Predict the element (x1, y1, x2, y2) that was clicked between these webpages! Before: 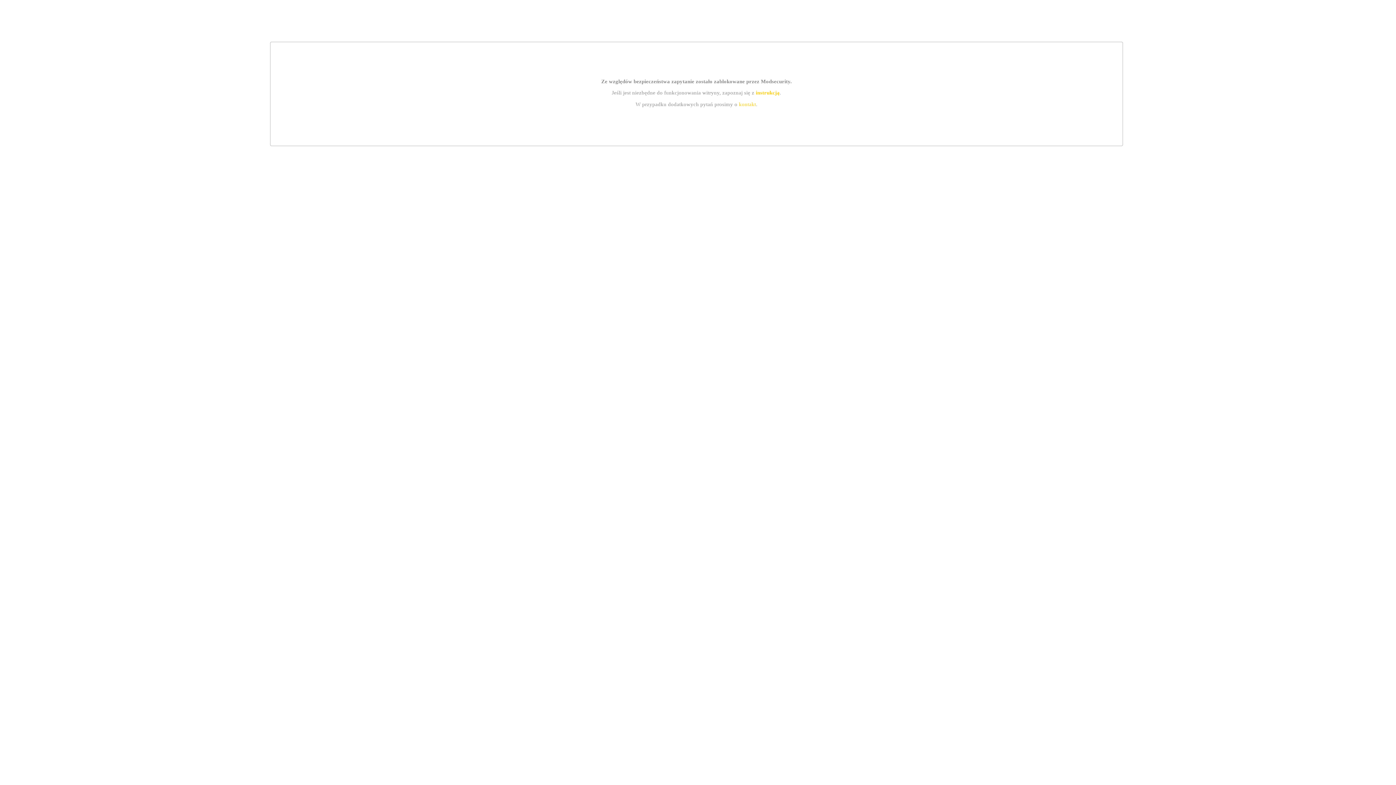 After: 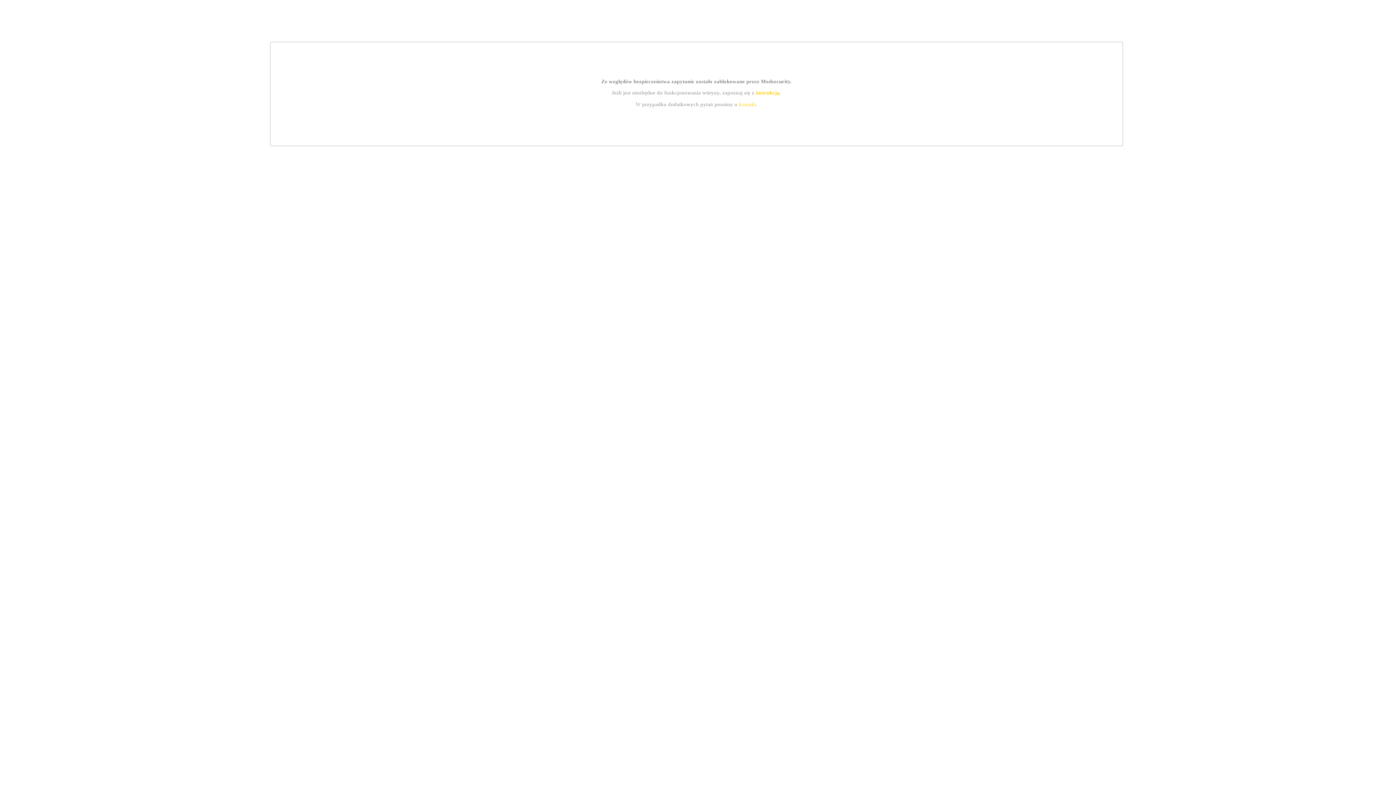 Action: bbox: (755, 89, 779, 95) label: instrukcją